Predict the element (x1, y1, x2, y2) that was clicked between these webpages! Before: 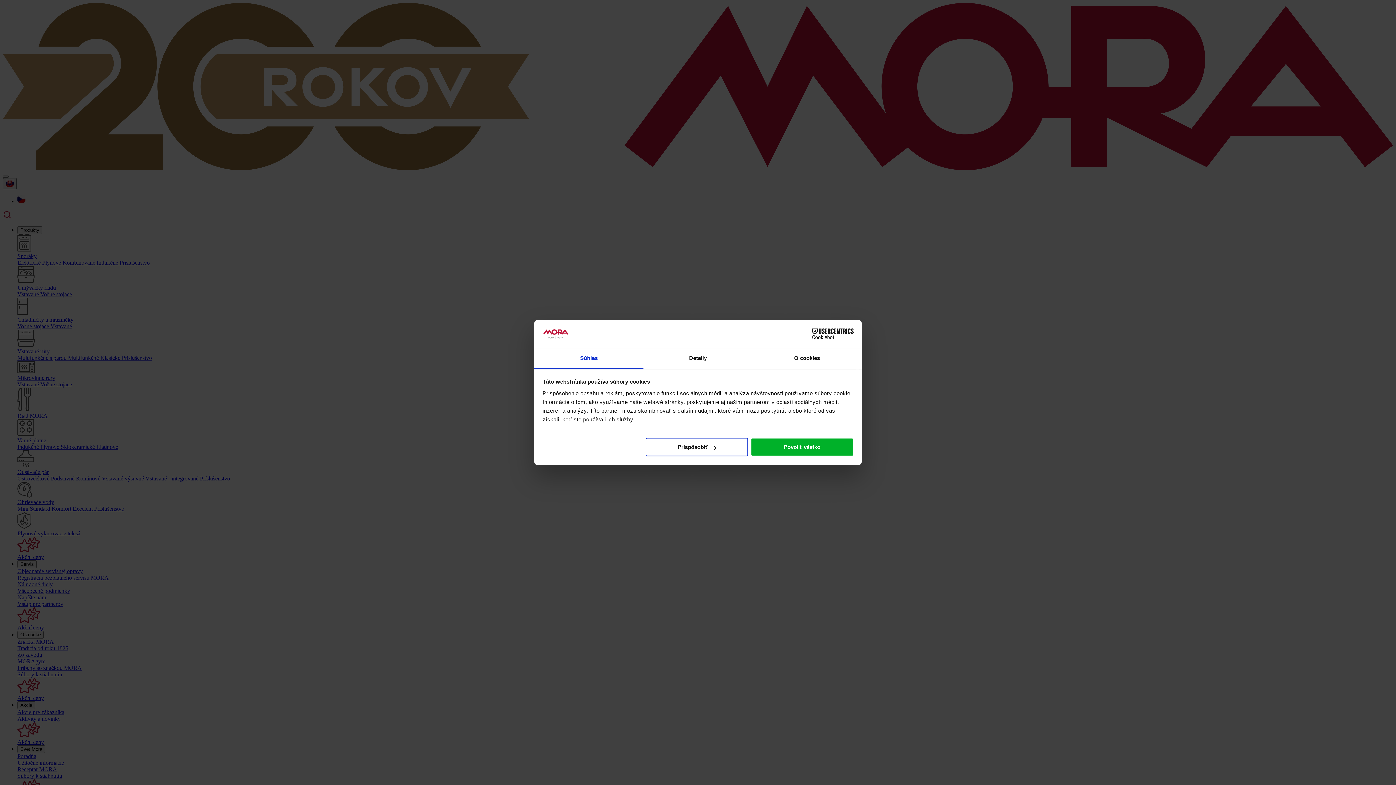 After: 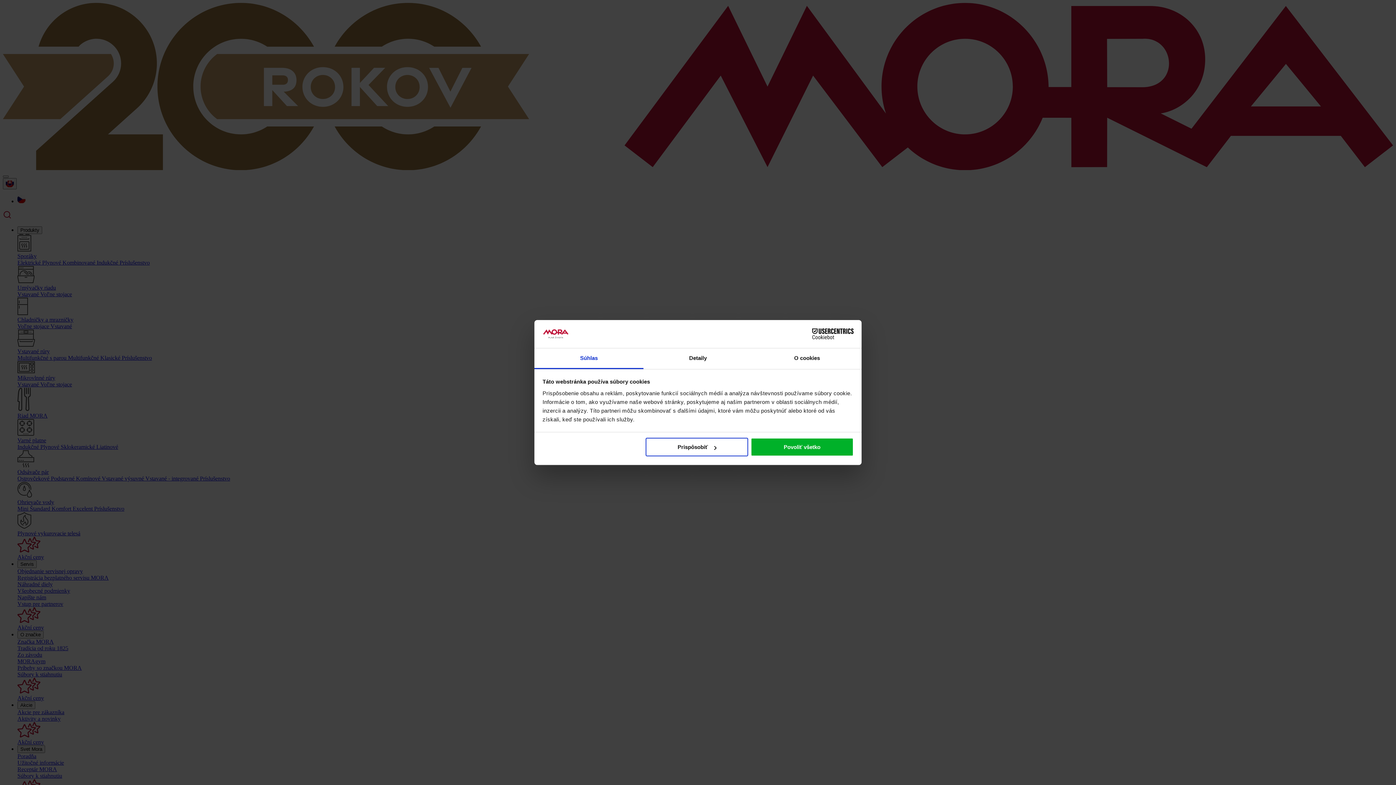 Action: bbox: (534, 348, 643, 369) label: Súhlas